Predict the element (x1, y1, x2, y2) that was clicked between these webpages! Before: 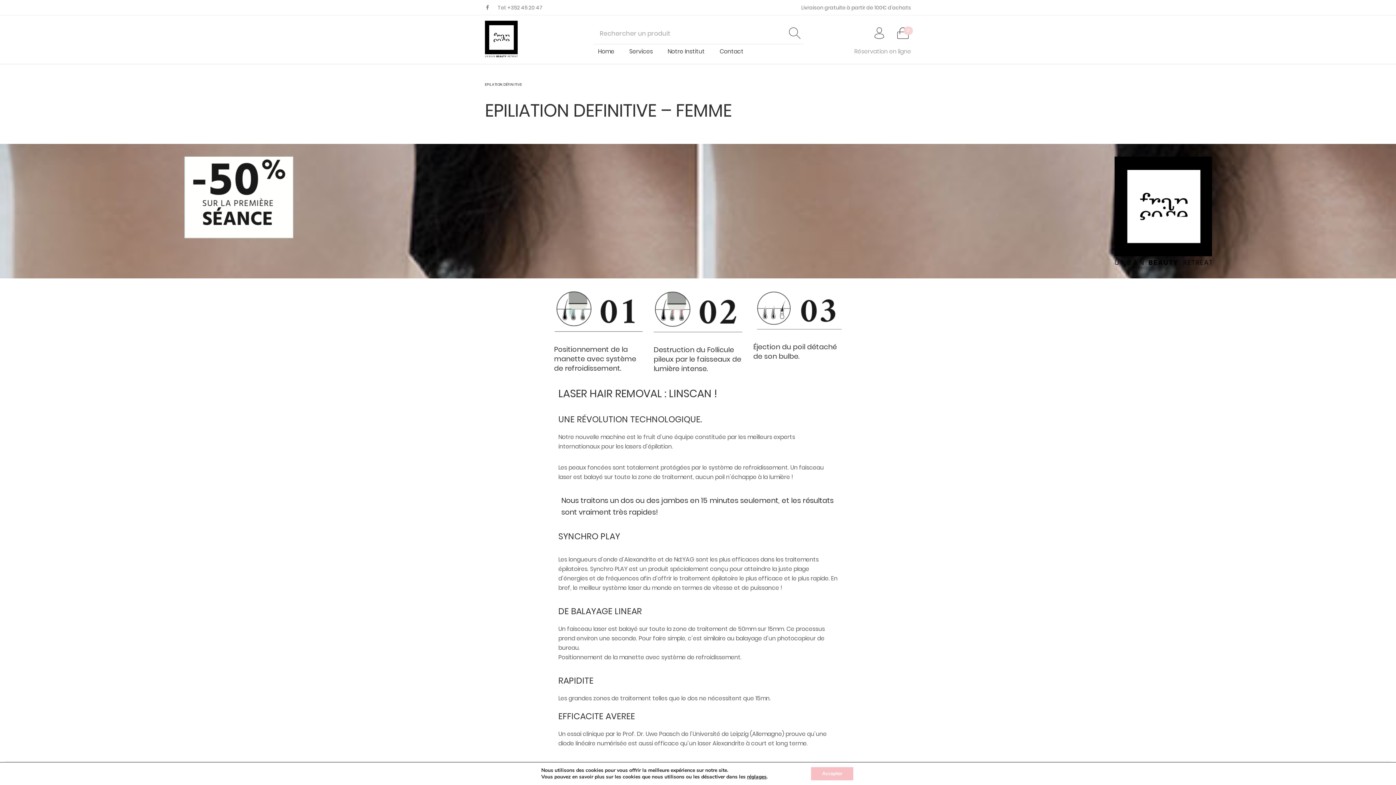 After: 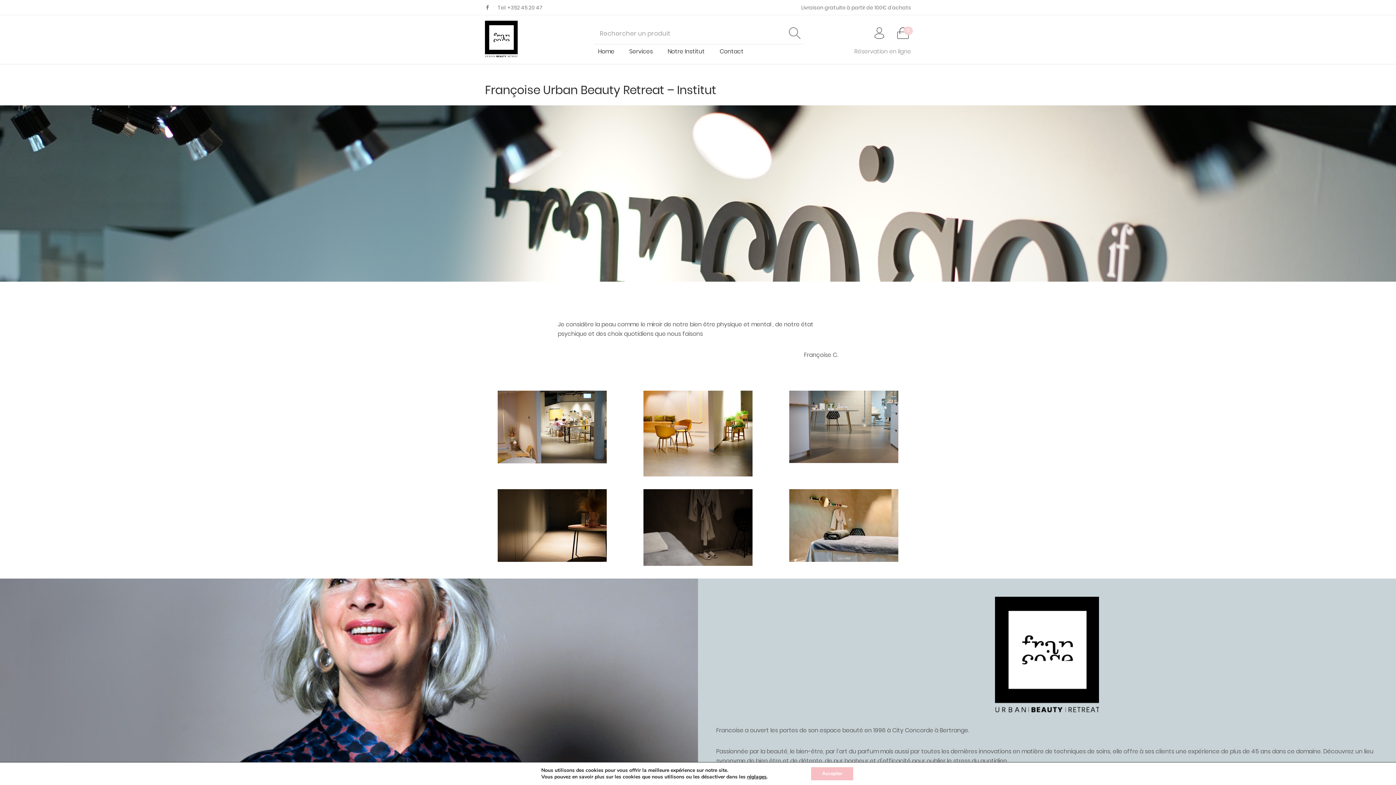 Action: label: Notre Institut bbox: (660, 38, 712, 64)